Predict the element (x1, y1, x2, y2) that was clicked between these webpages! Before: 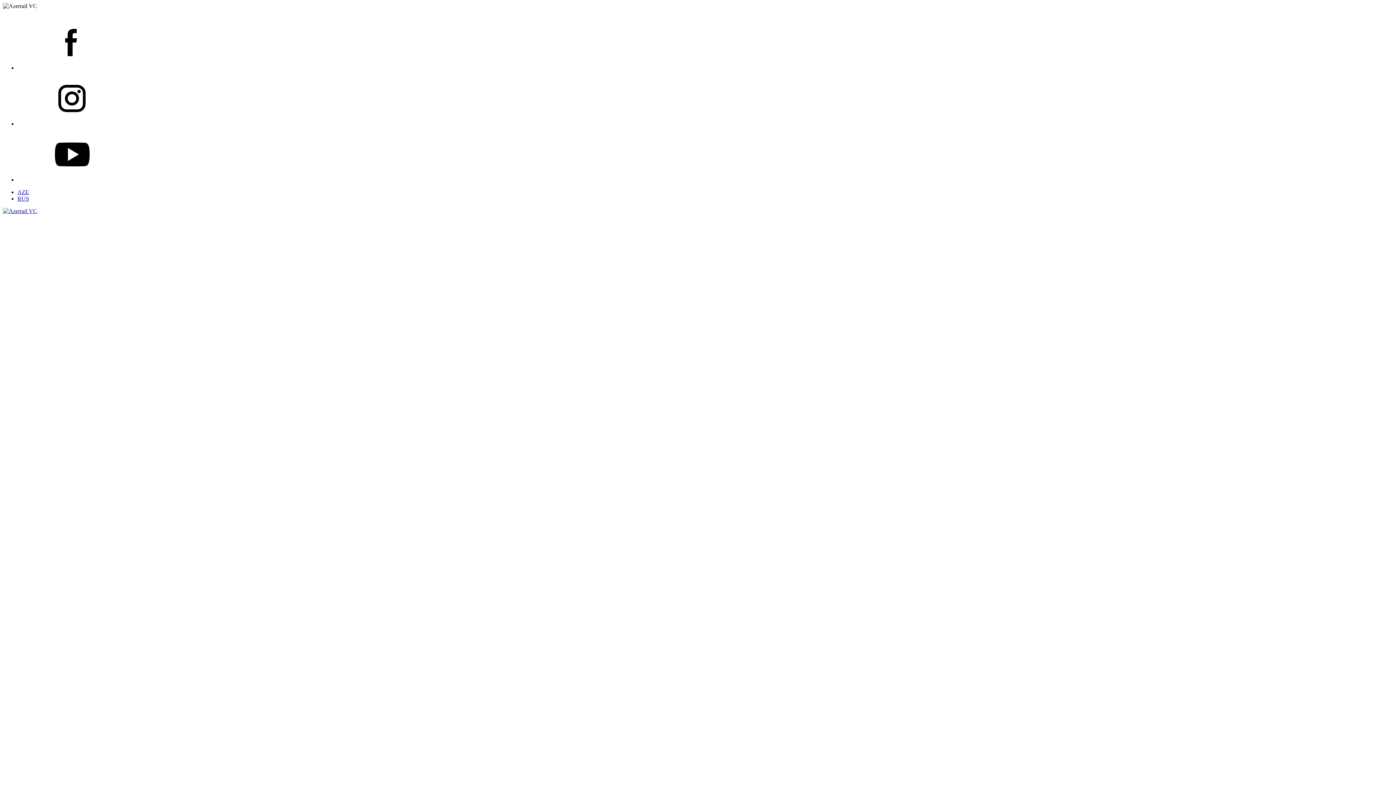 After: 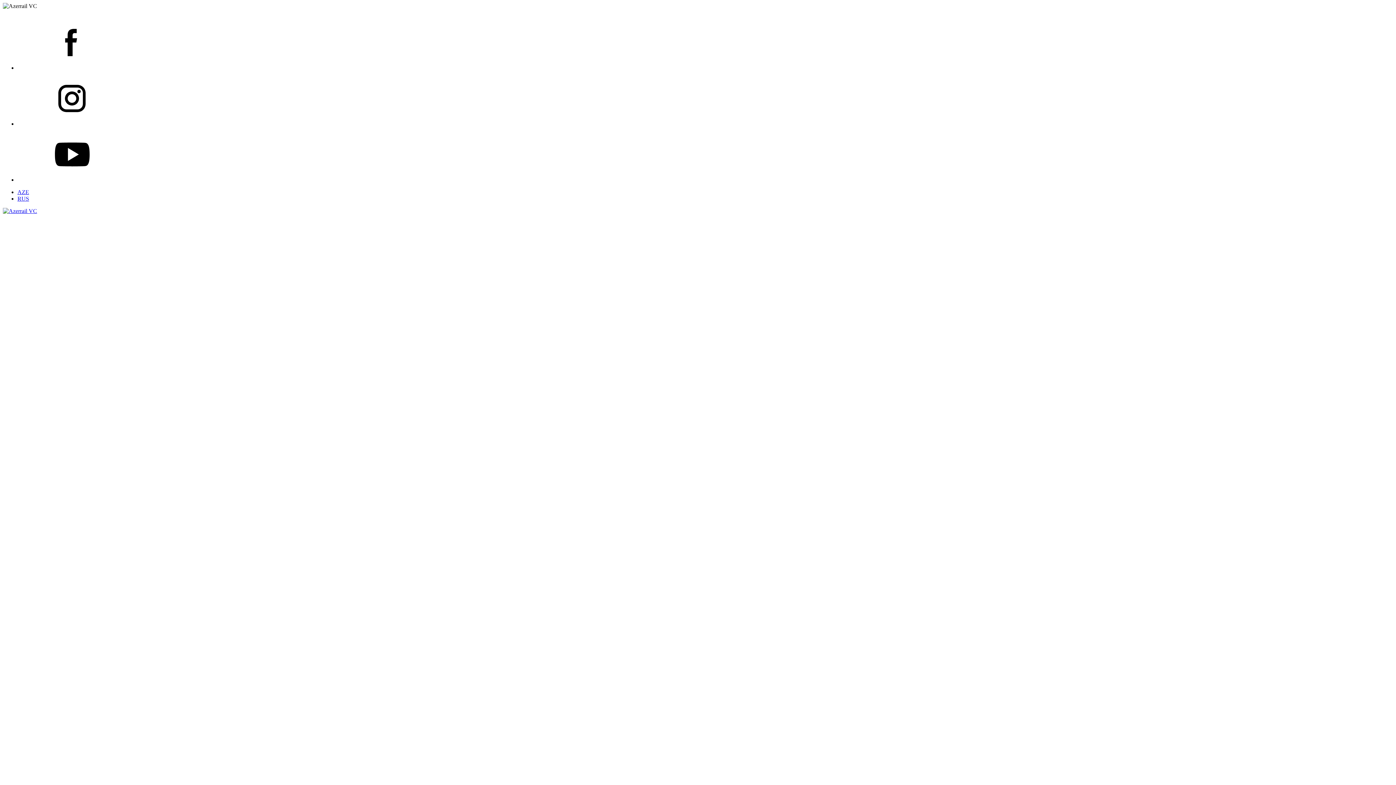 Action: bbox: (17, 120, 126, 126)